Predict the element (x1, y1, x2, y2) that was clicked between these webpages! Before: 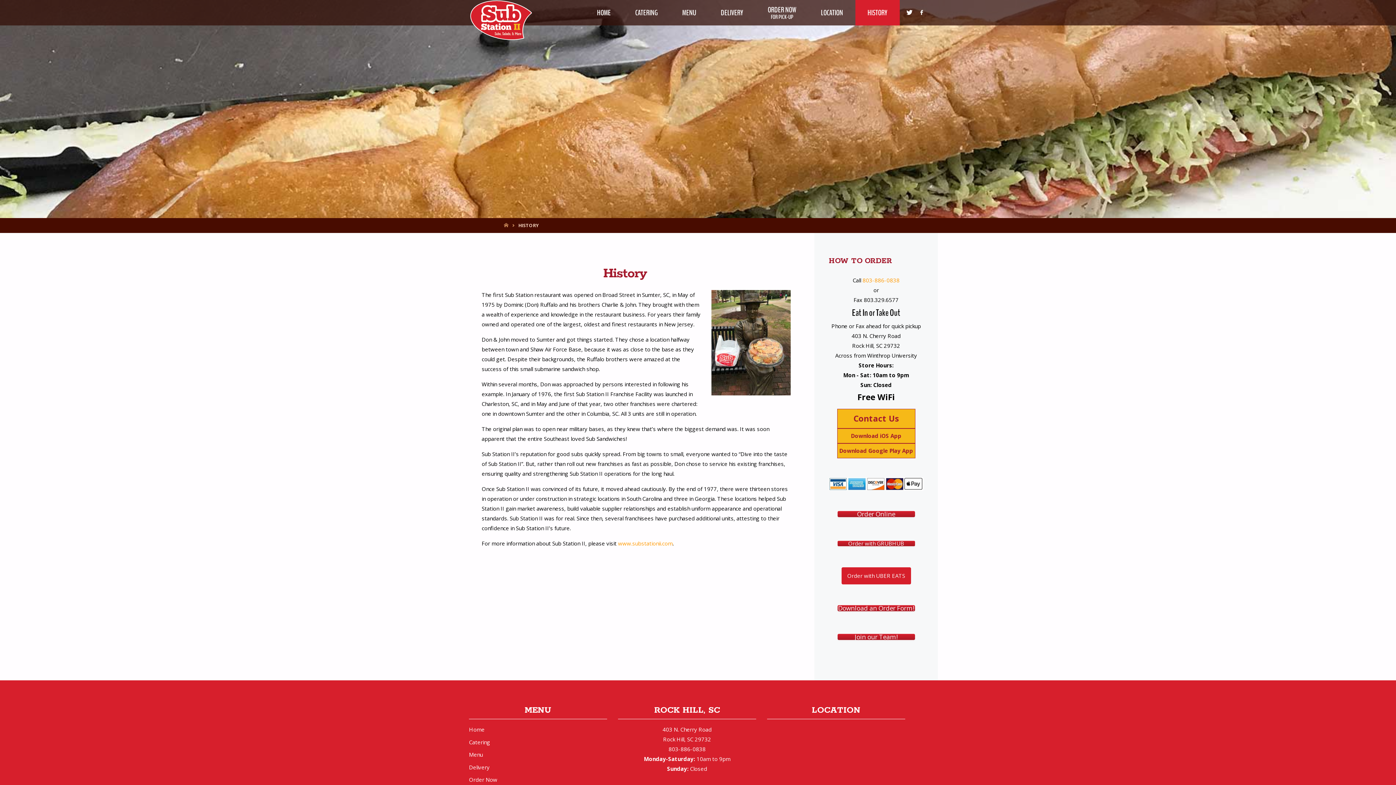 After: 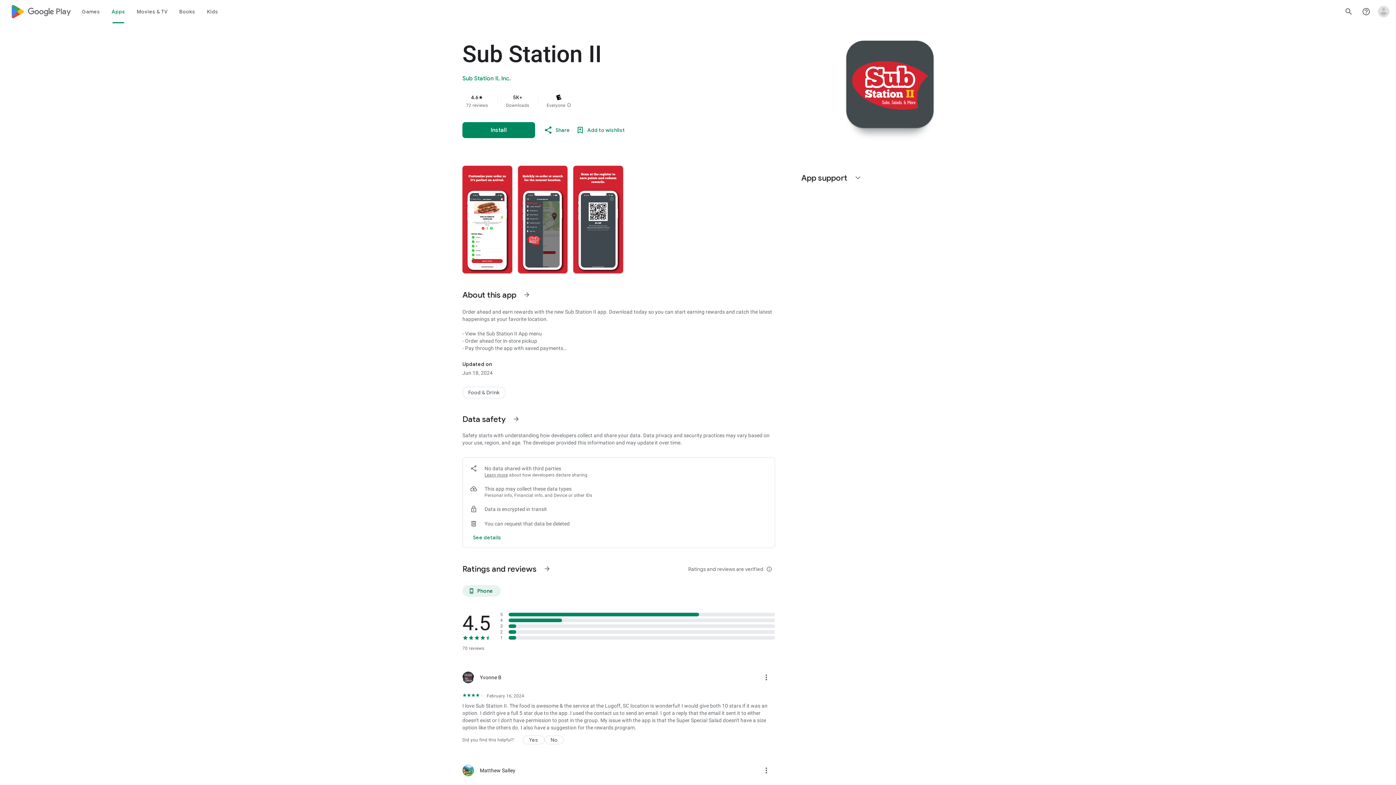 Action: bbox: (839, 447, 913, 454) label: Download Google Play App
